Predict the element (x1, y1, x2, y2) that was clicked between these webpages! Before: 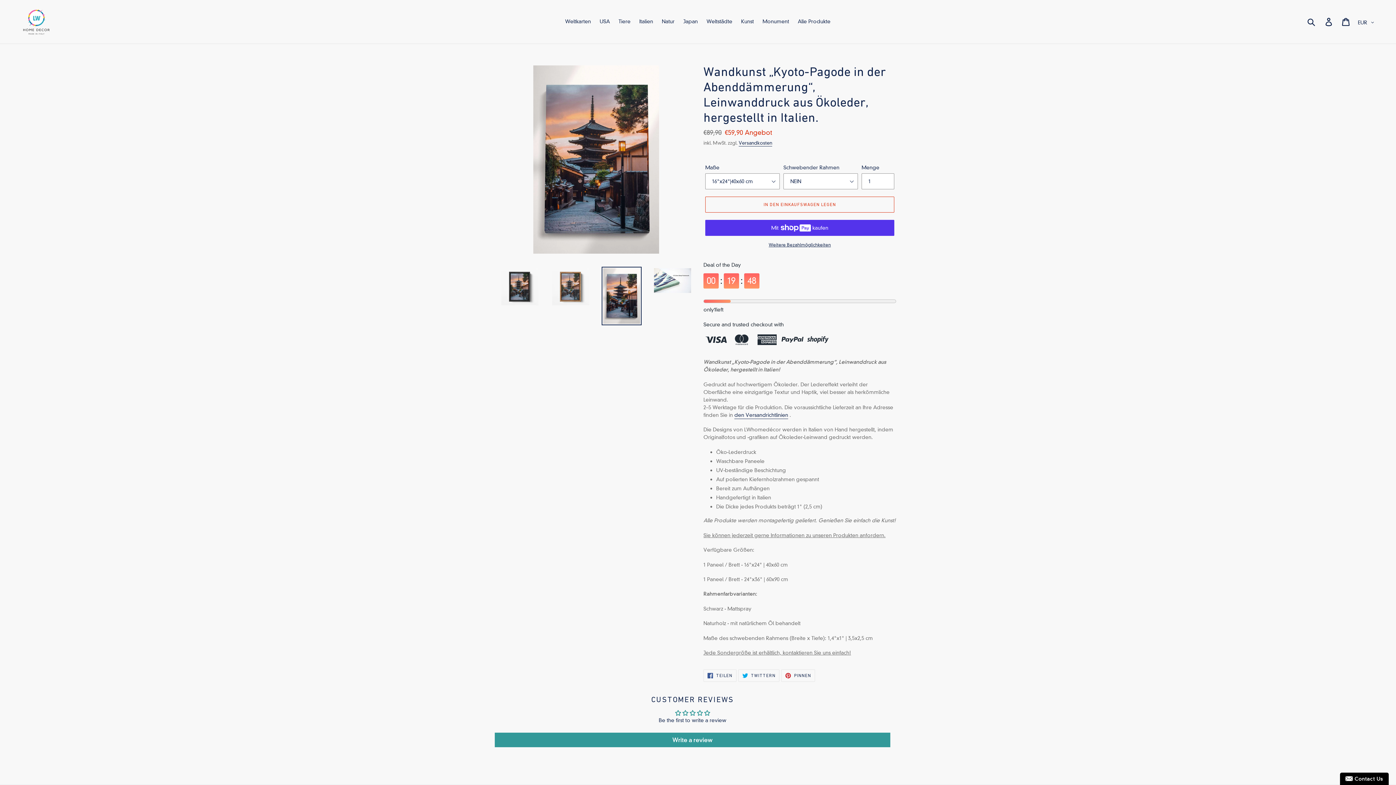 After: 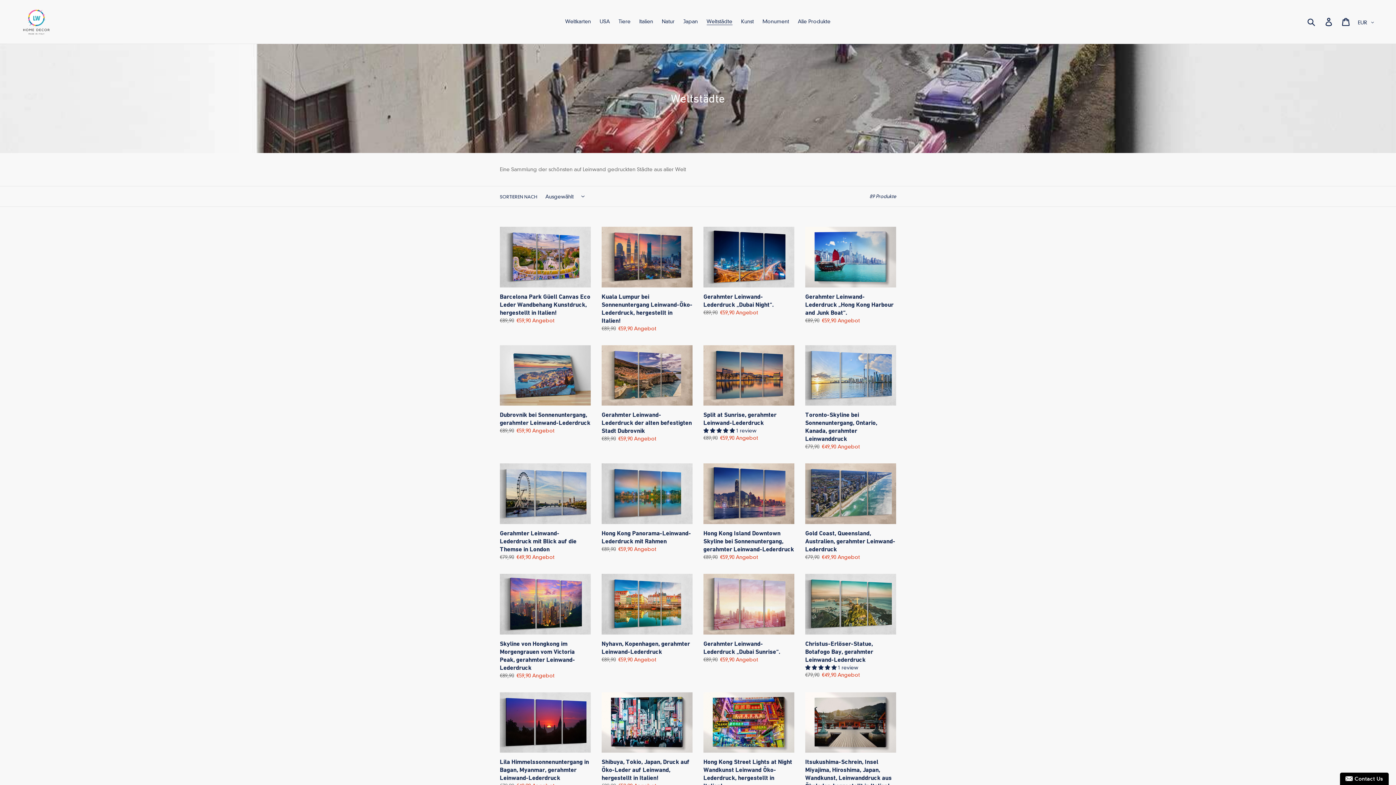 Action: bbox: (703, 16, 736, 26) label: Weltstädte